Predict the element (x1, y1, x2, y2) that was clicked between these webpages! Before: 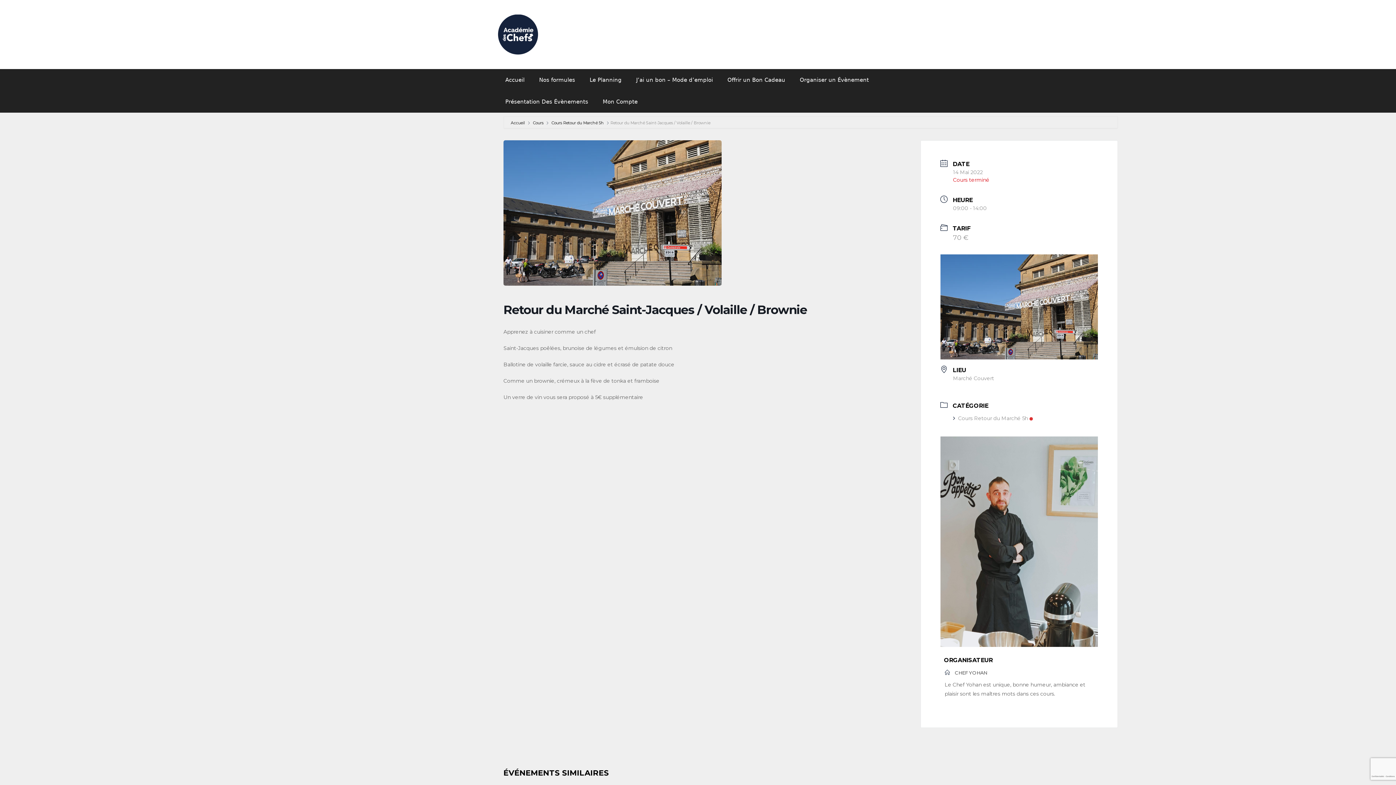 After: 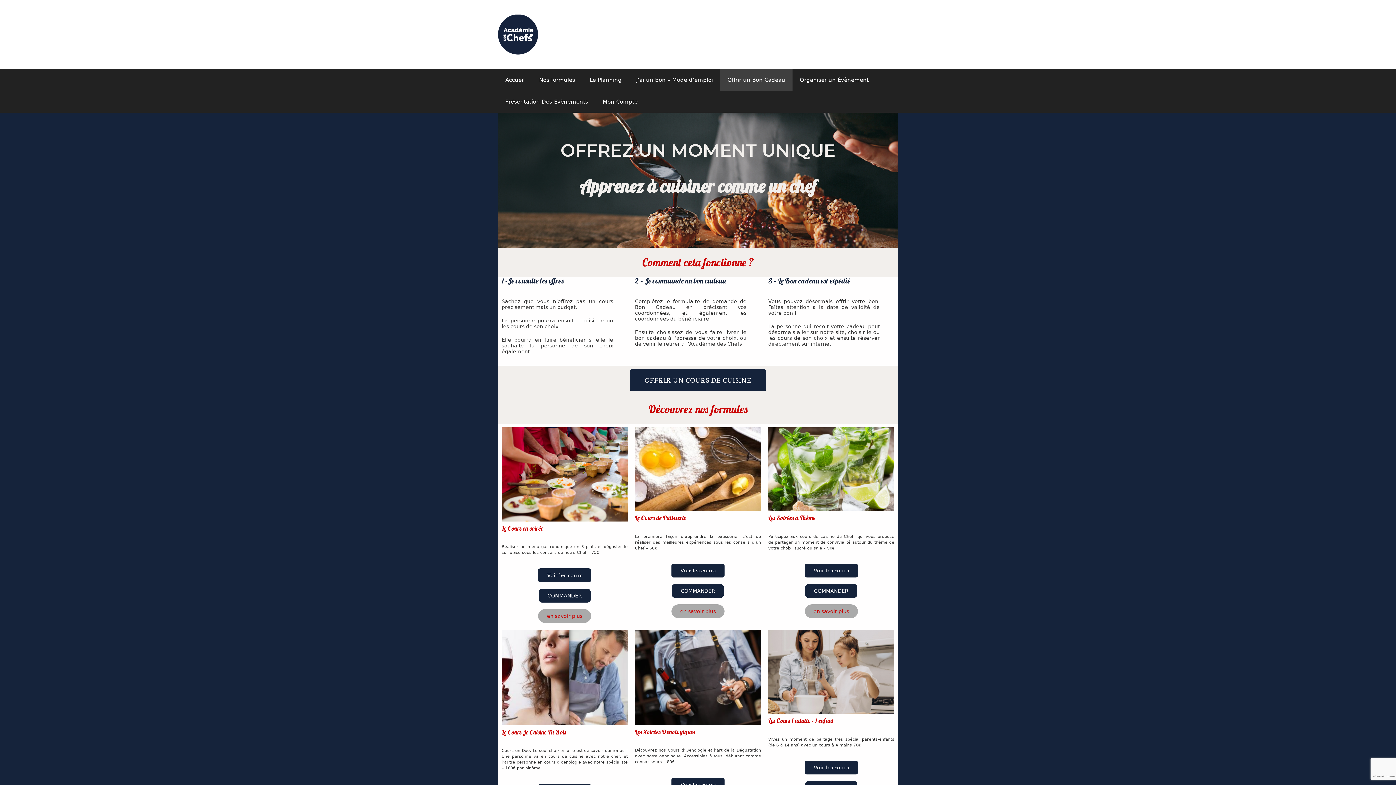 Action: label: Offrir un Bon Cadeau bbox: (720, 68, 792, 90)